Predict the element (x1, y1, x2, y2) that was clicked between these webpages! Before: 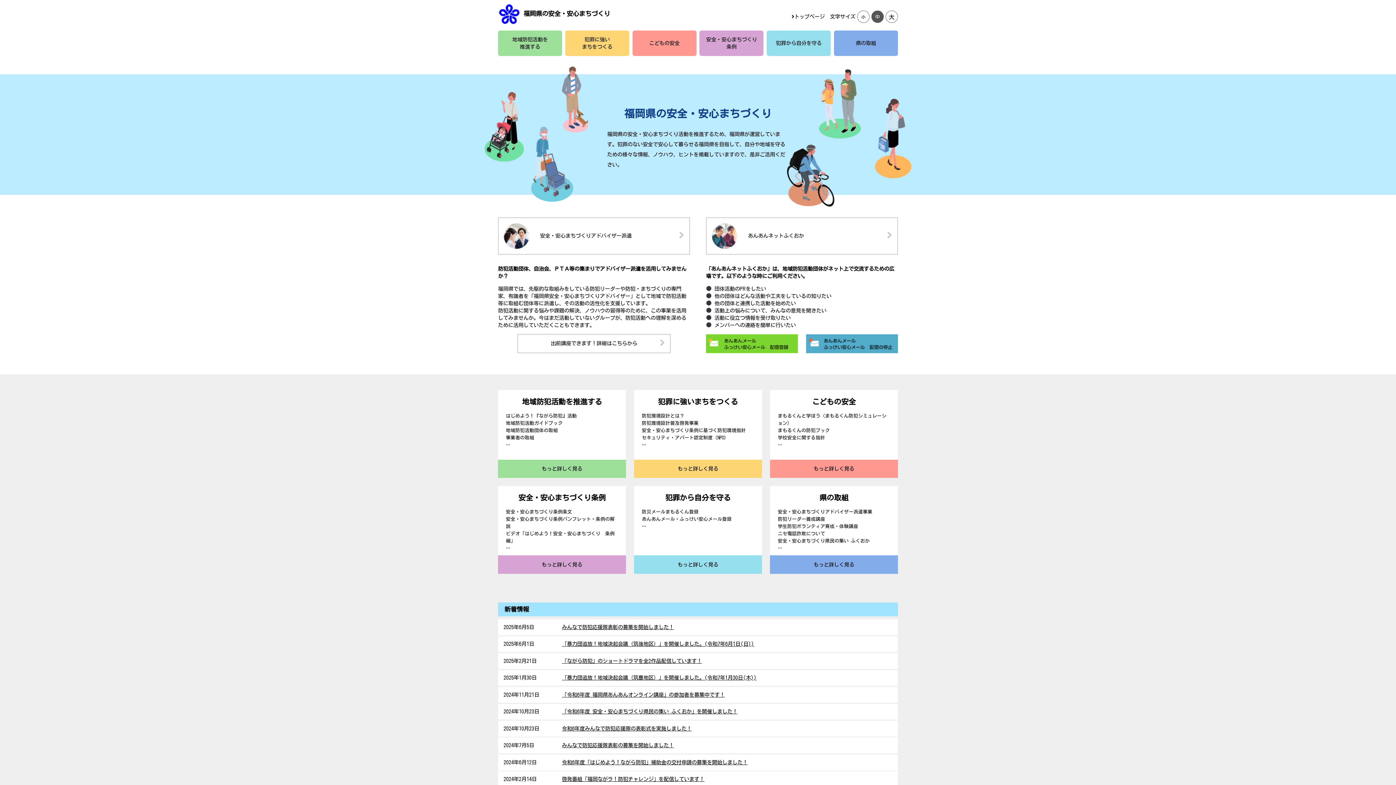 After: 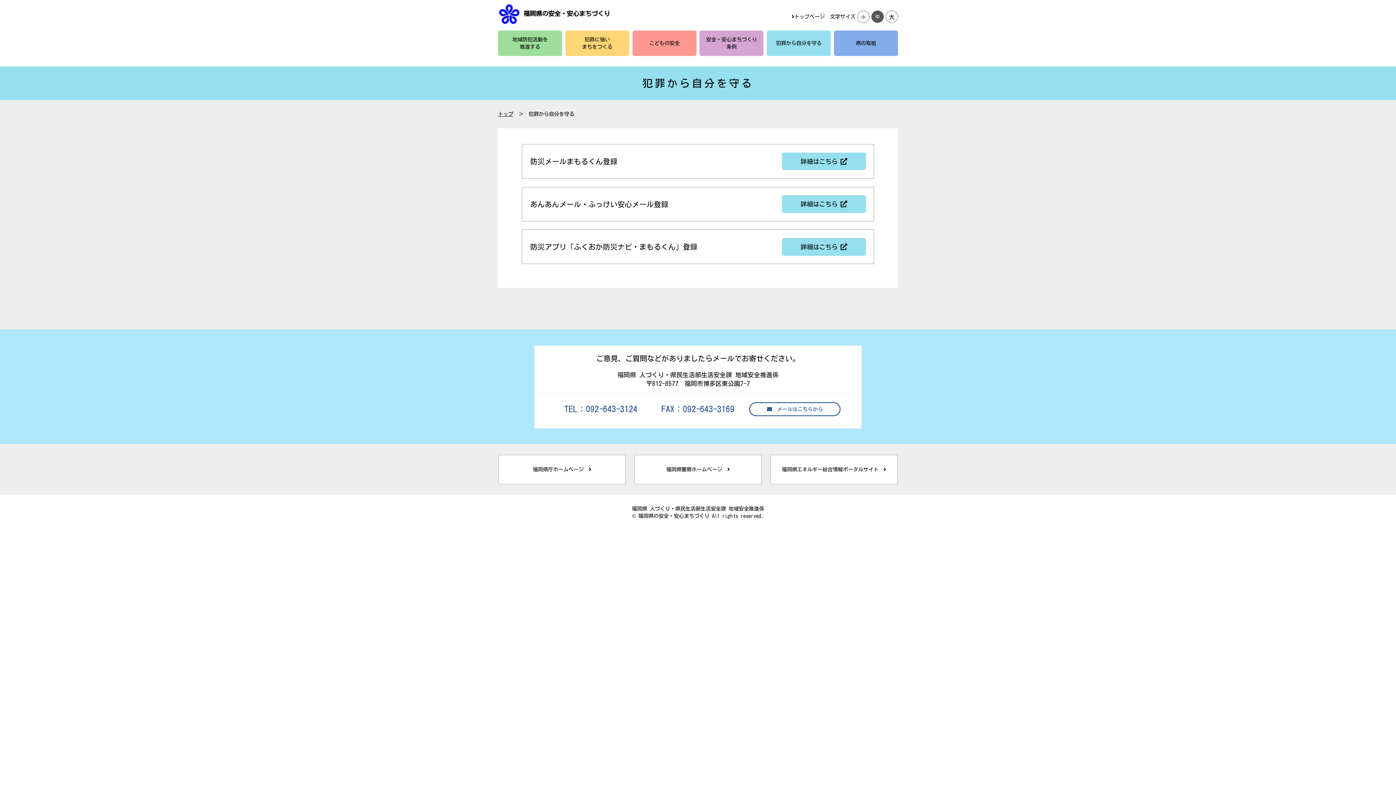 Action: bbox: (634, 555, 762, 574) label: もっと詳しく見る